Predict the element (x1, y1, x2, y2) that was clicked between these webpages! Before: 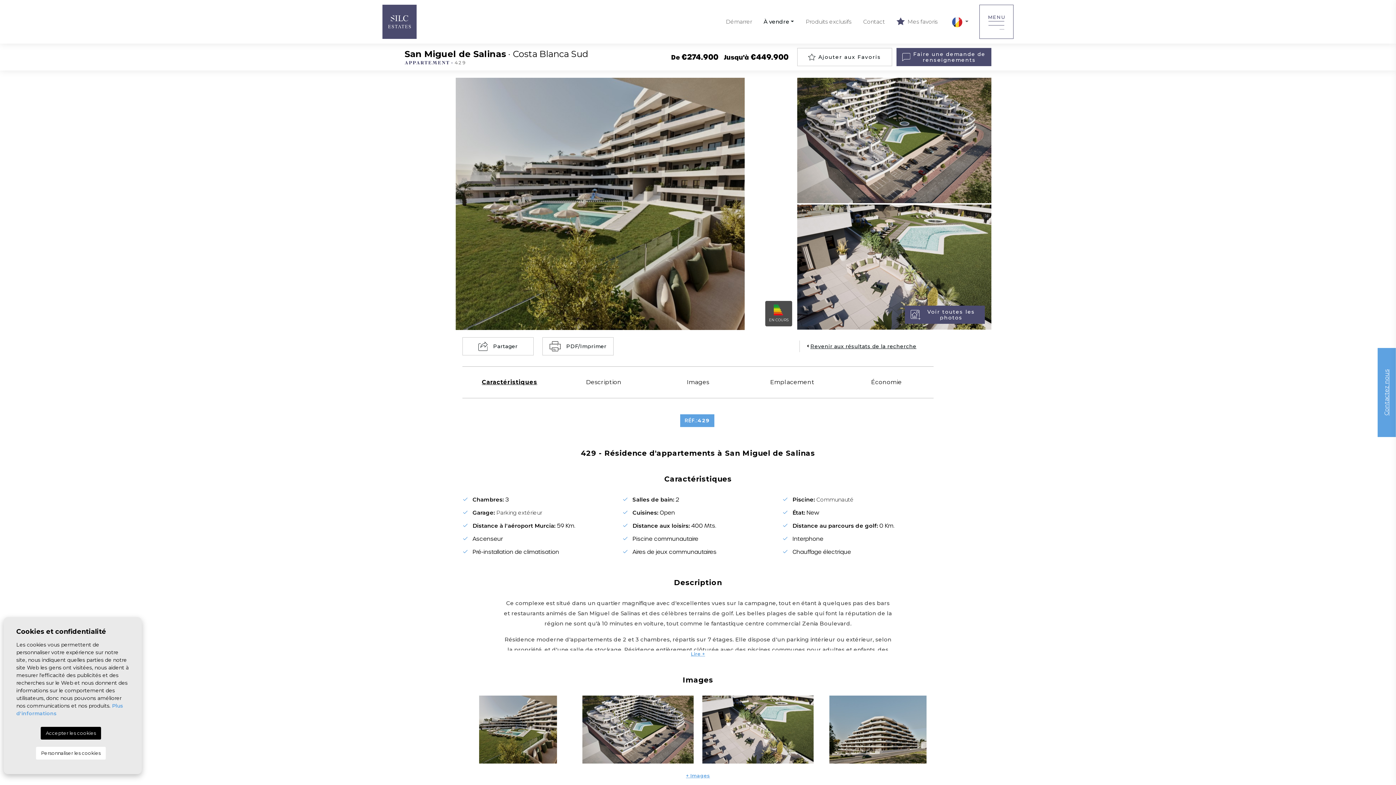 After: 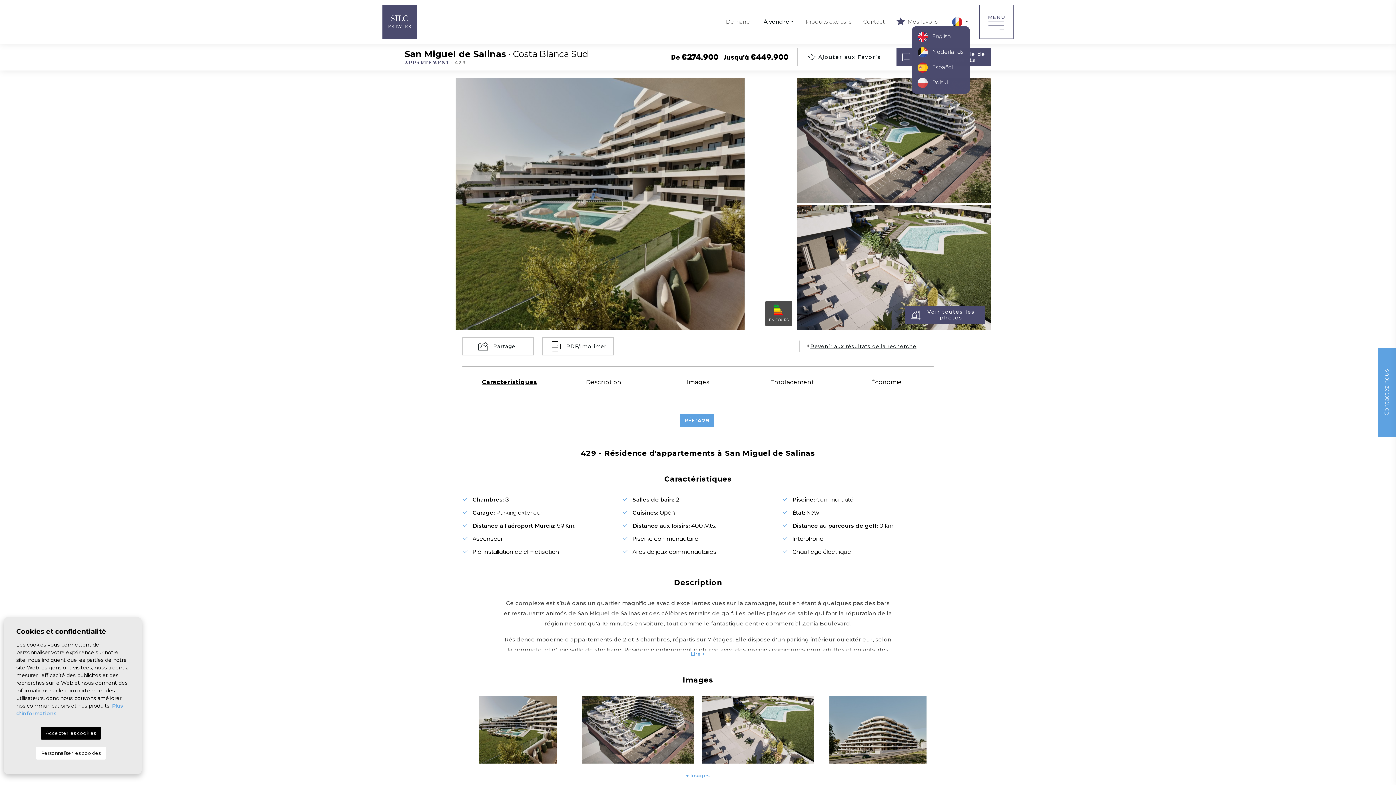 Action: bbox: (952, 18, 968, 25) label:  